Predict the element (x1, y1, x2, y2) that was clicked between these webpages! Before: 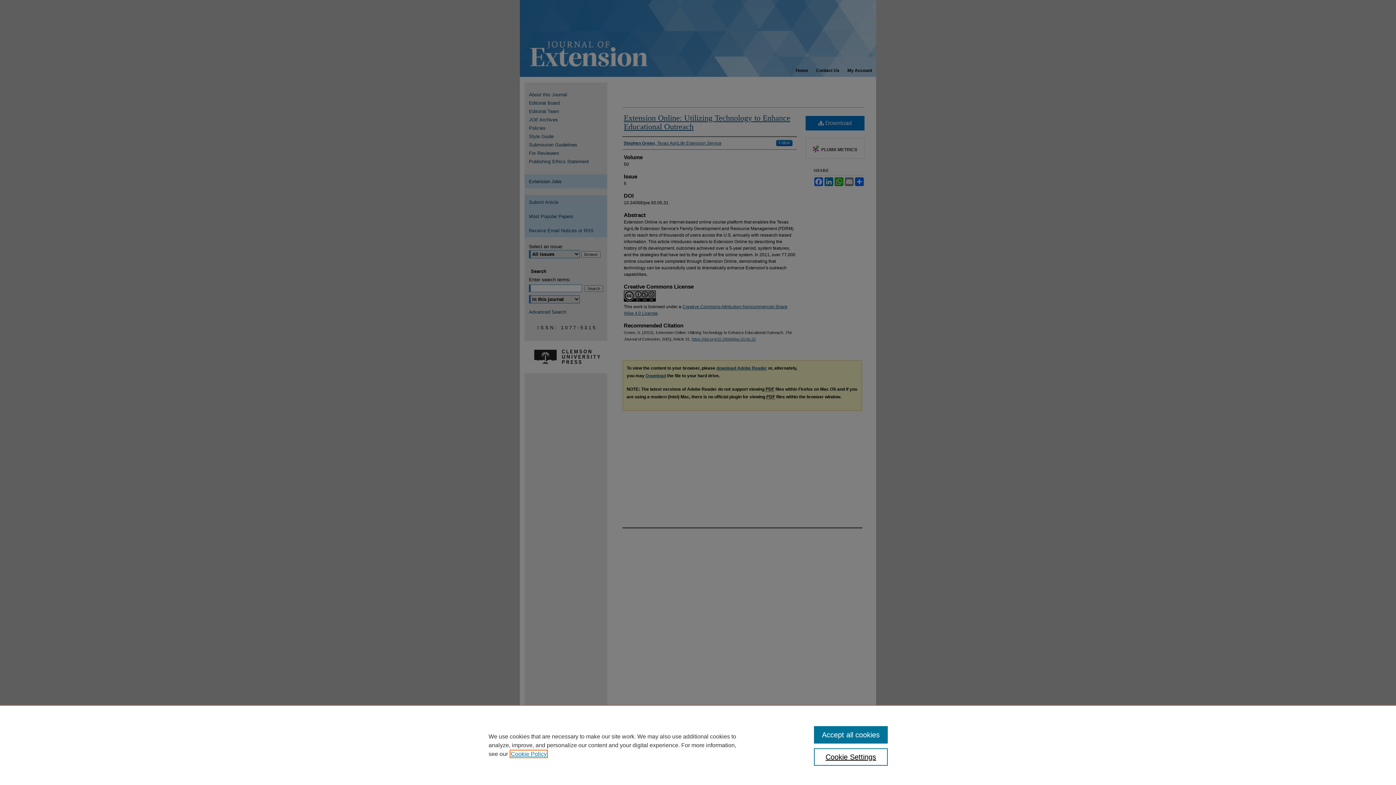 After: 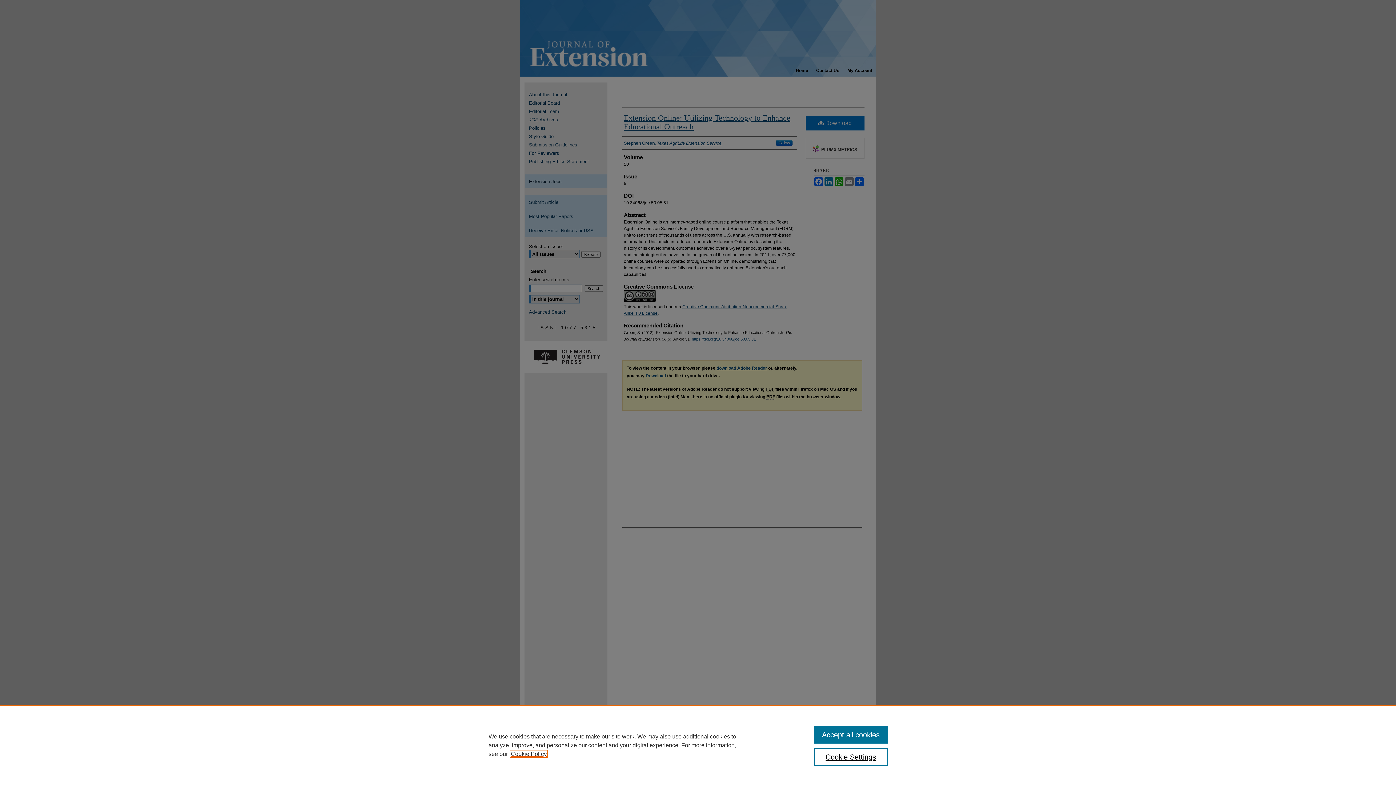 Action: bbox: (510, 751, 546, 757) label: , opens in a new tab